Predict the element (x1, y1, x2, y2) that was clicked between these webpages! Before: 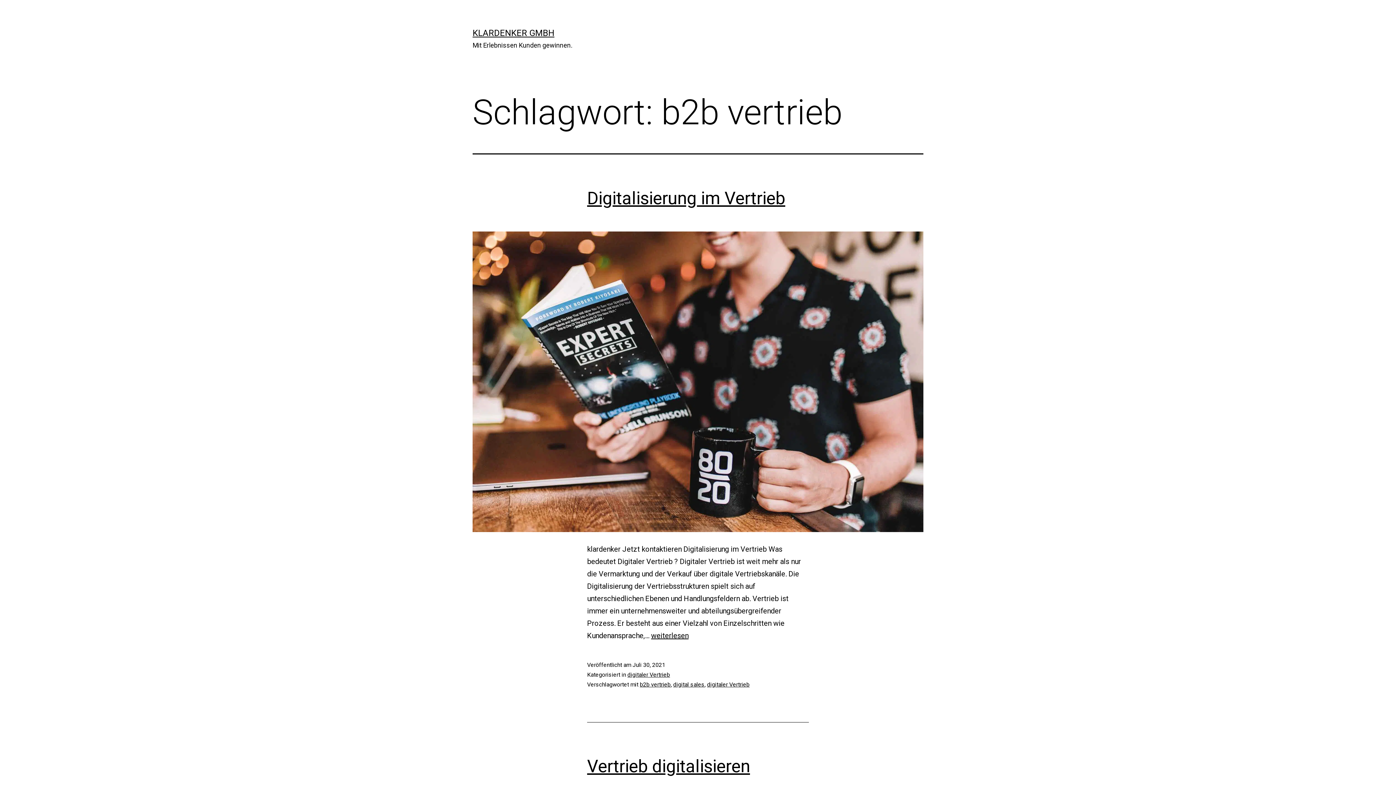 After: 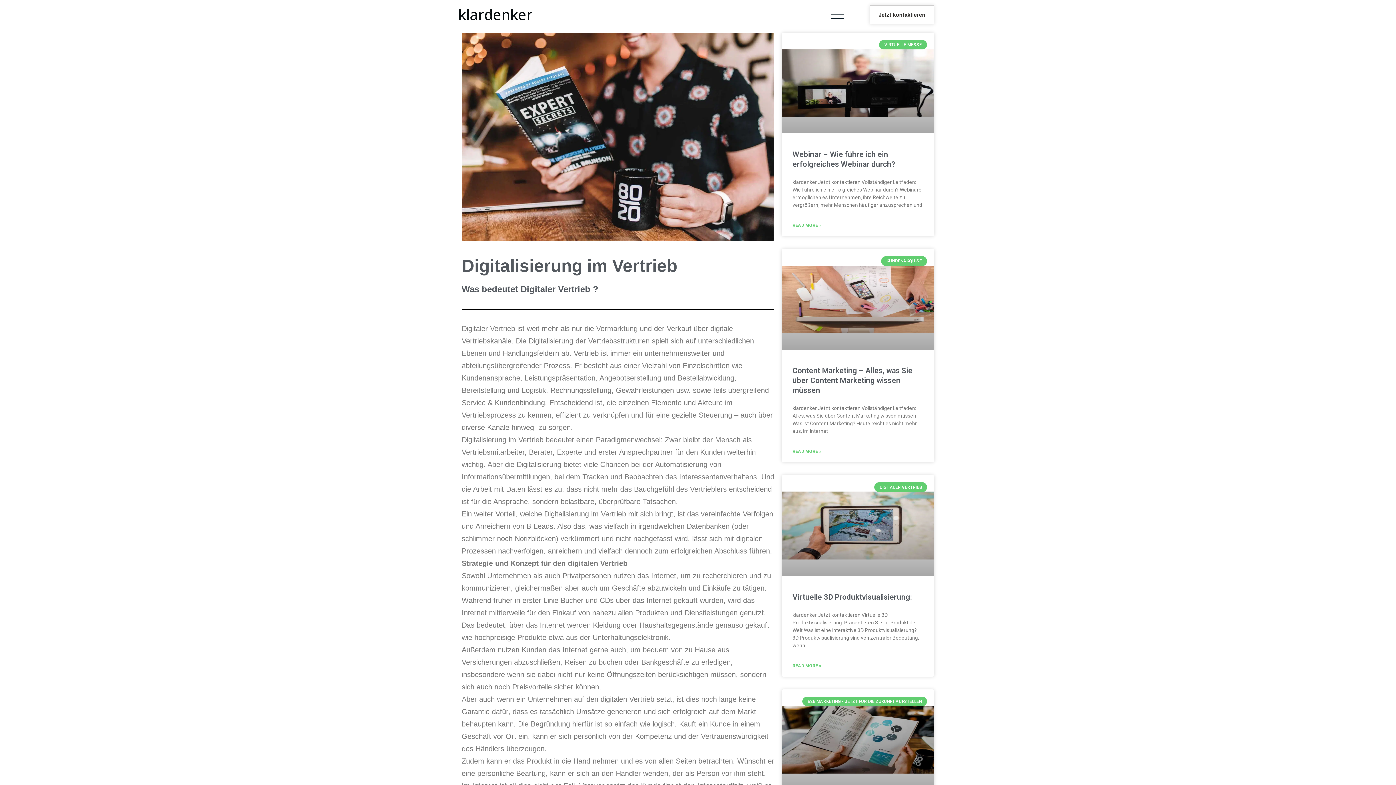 Action: bbox: (472, 231, 923, 532)